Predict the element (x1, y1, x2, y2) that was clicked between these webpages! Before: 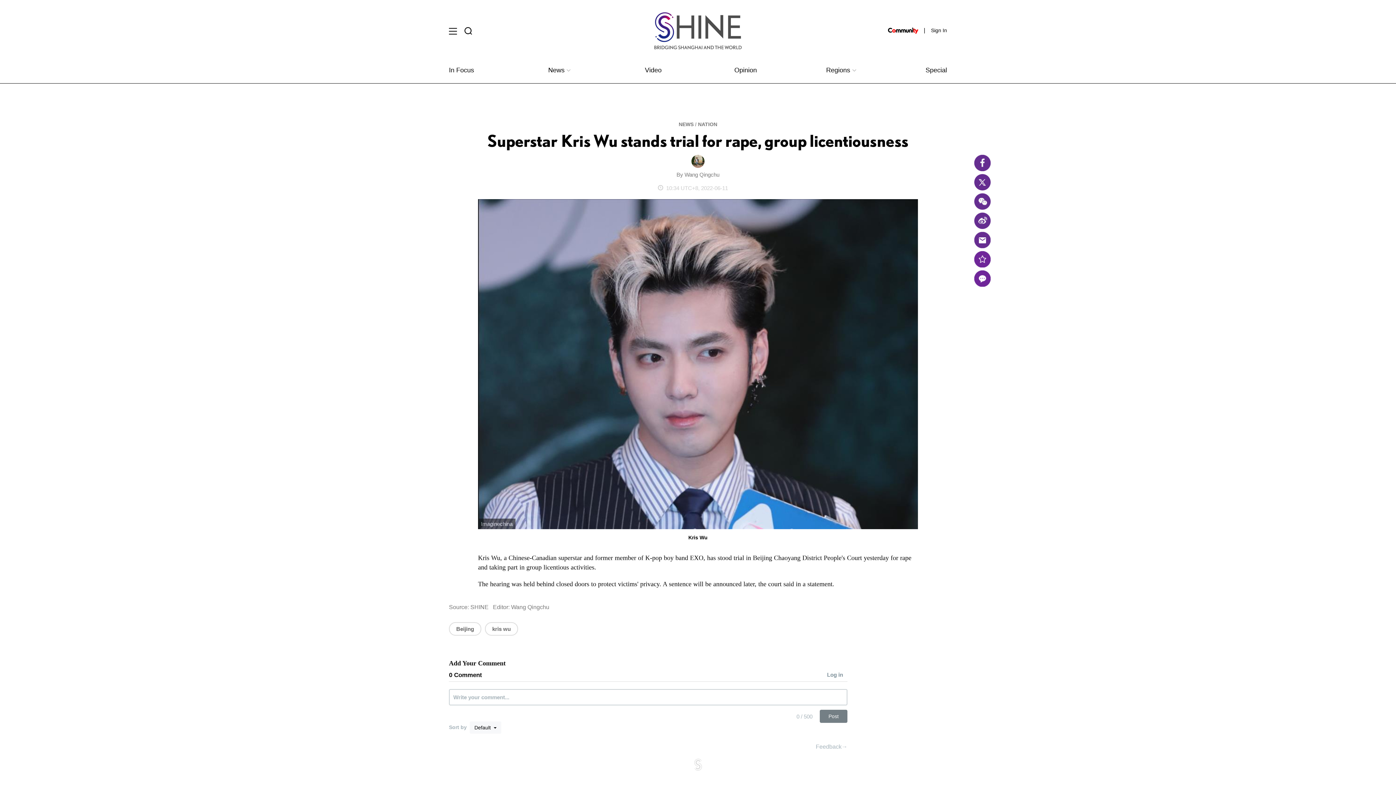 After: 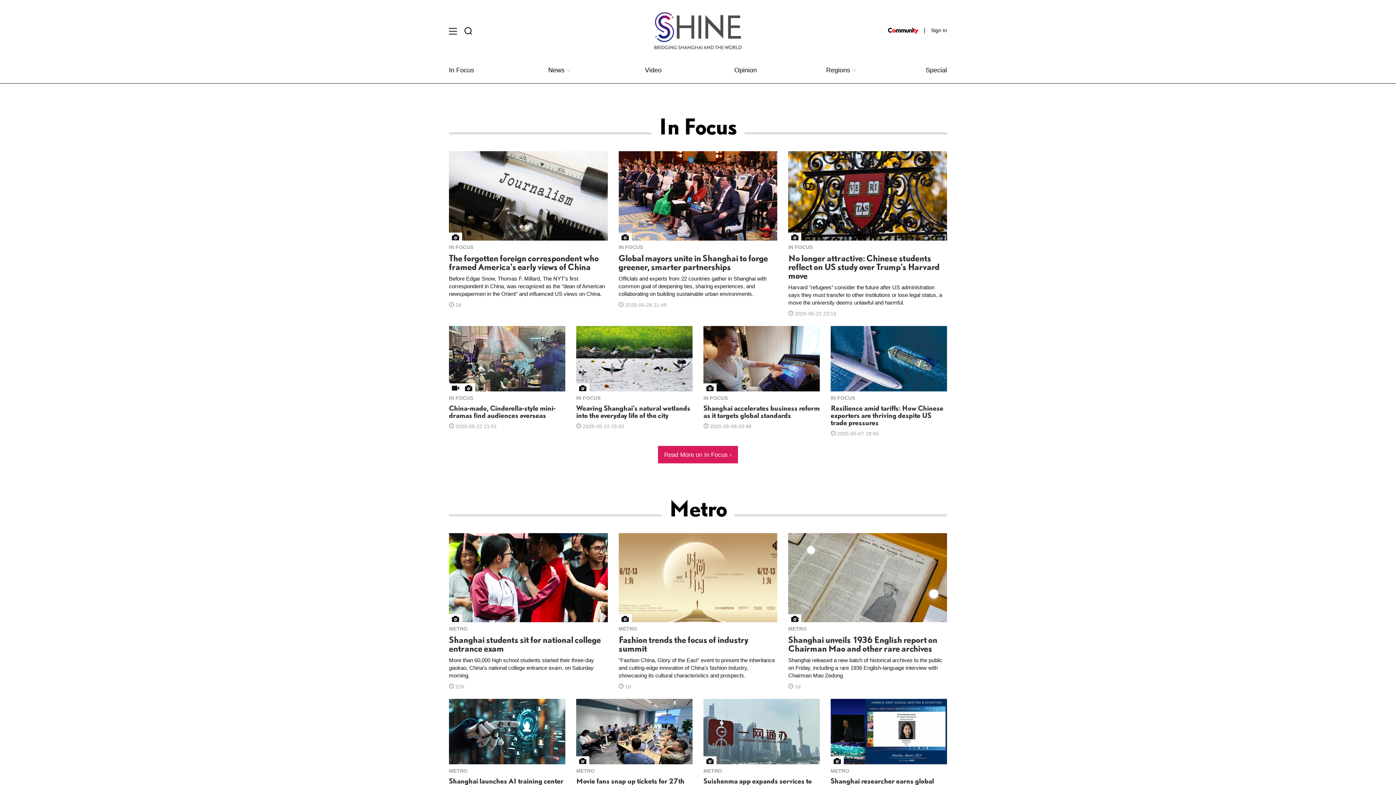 Action: label: News  bbox: (548, 66, 570, 73)